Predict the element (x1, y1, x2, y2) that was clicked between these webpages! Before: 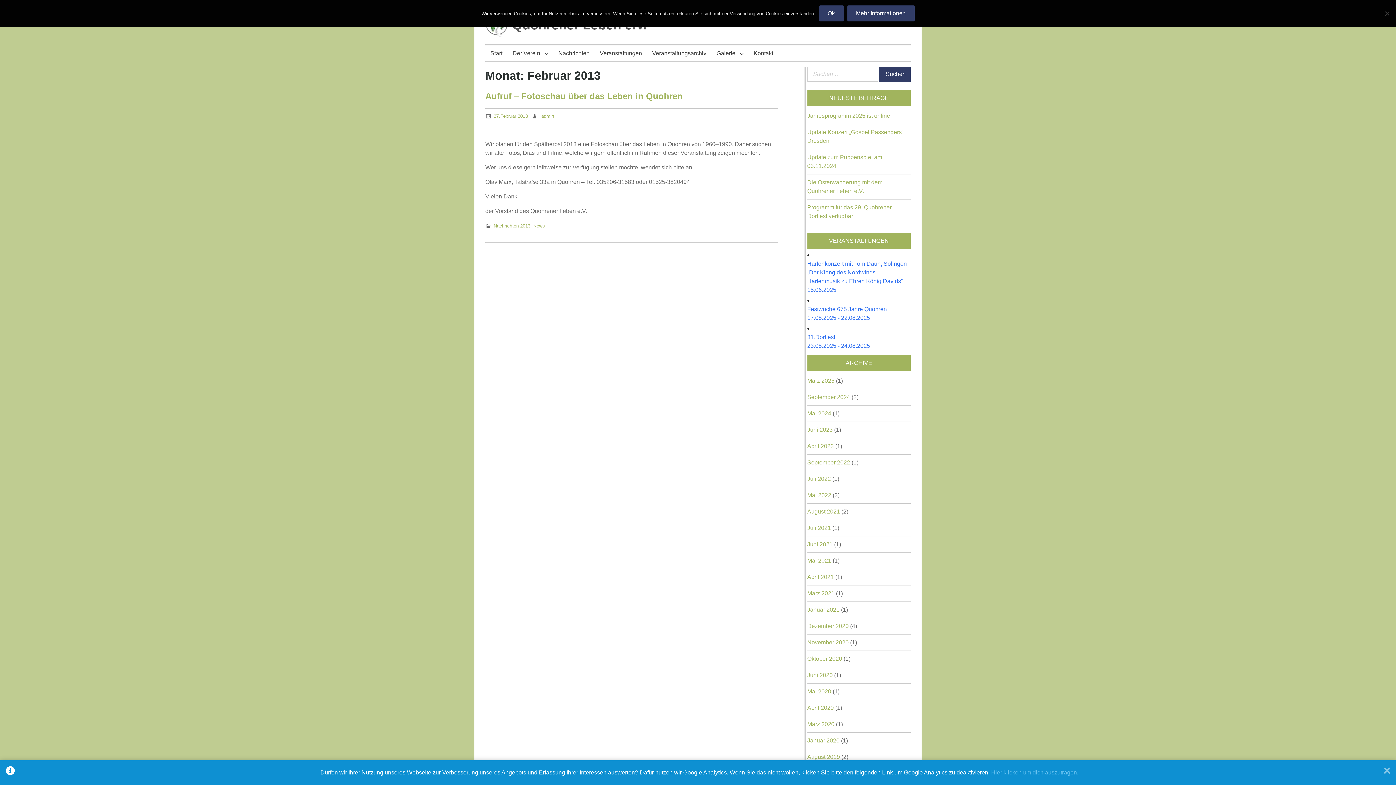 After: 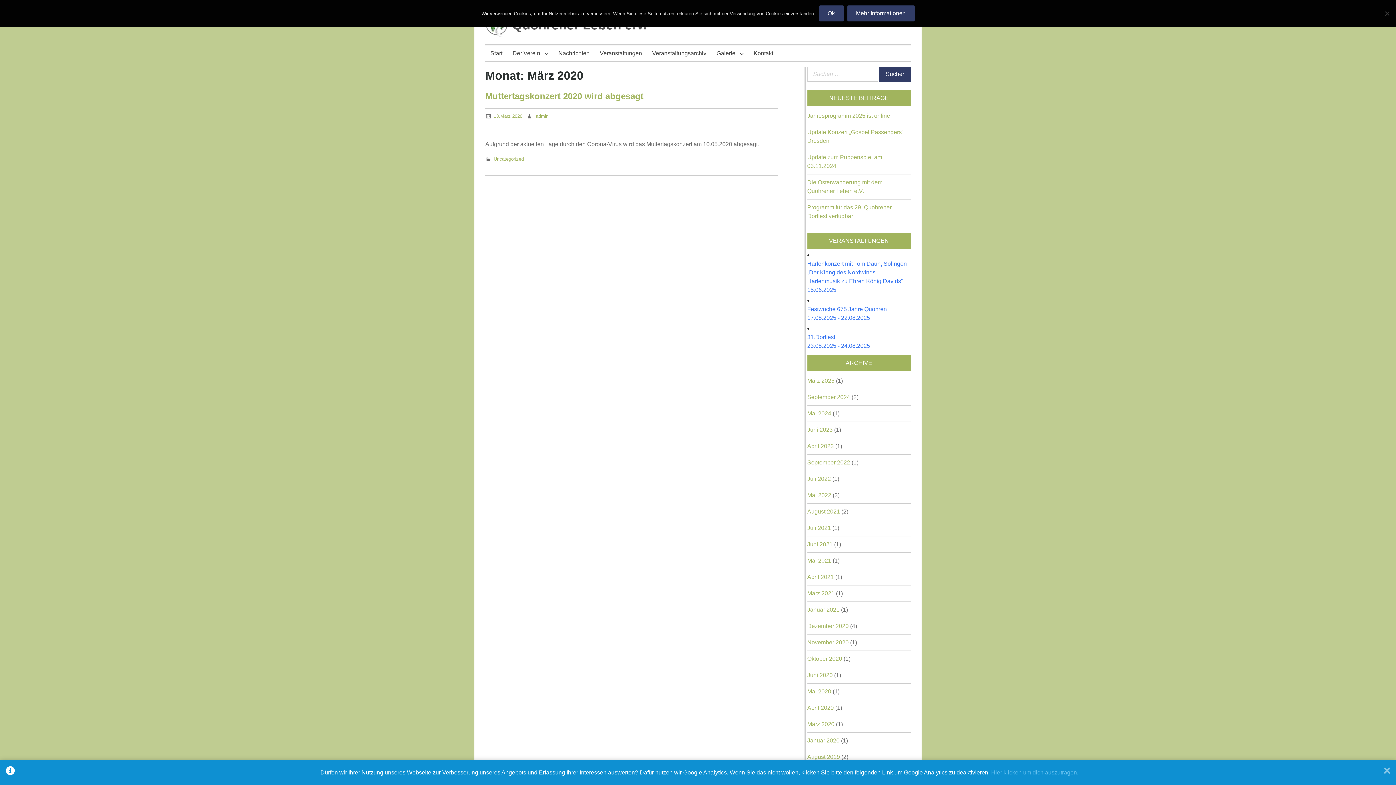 Action: label: März 2020 bbox: (807, 721, 834, 727)